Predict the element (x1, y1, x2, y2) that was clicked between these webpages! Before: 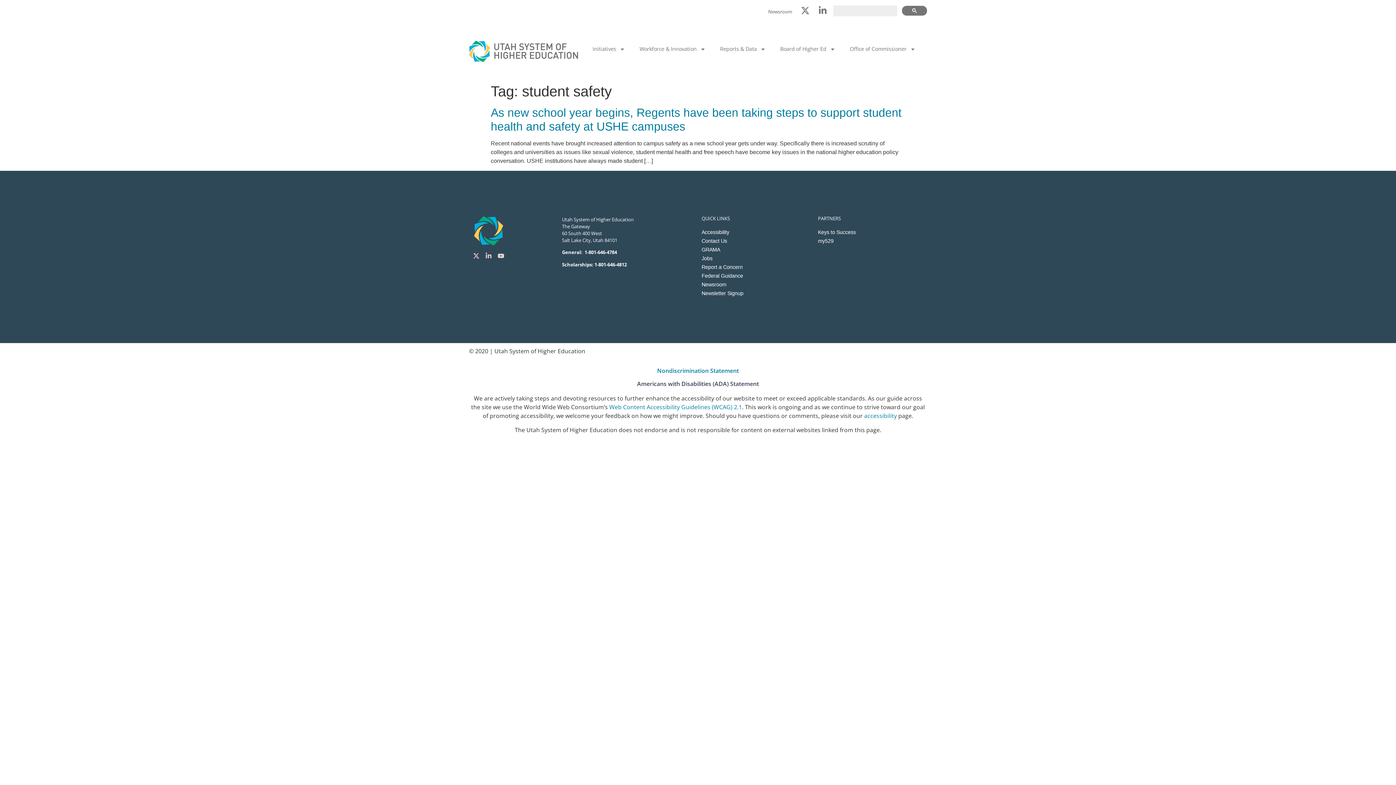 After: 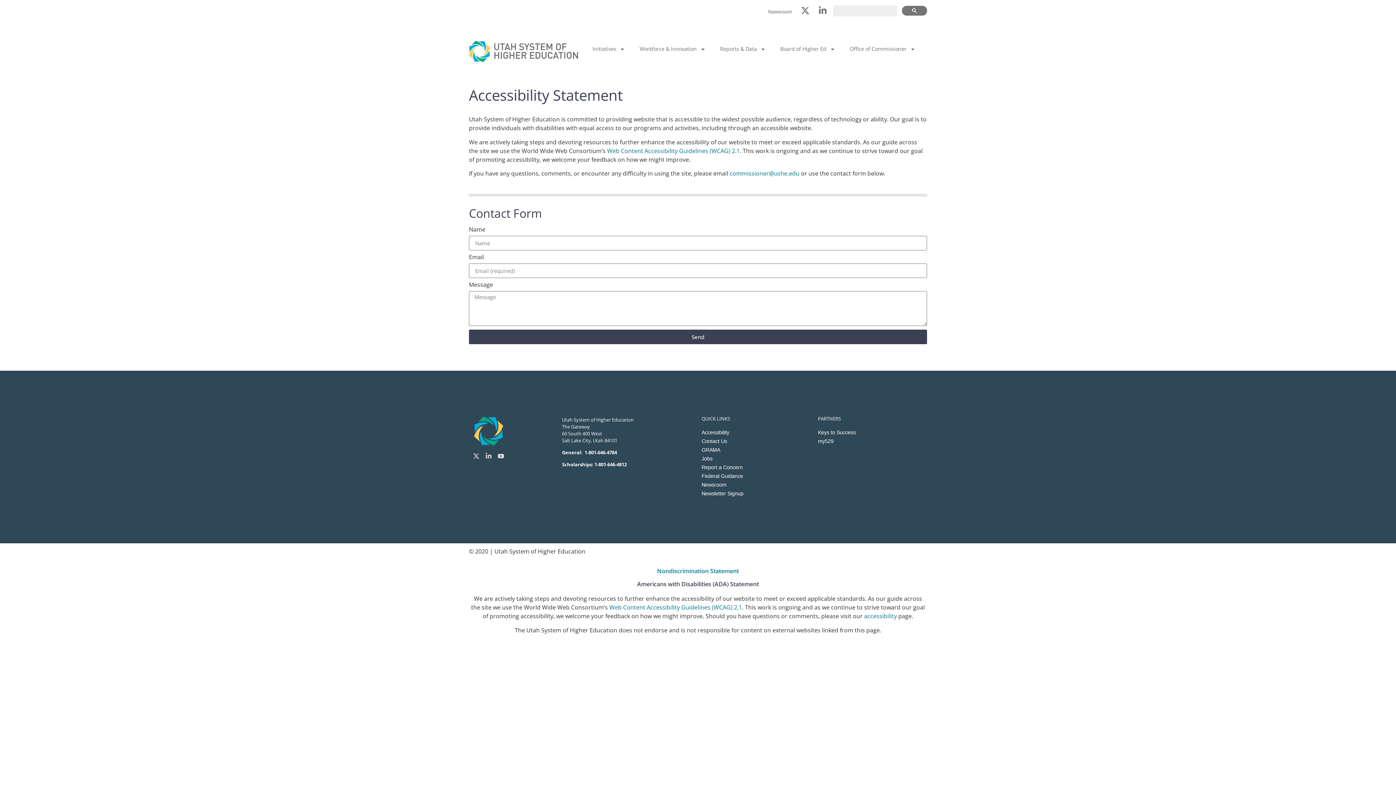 Action: label: Accessibility bbox: (701, 229, 729, 235)